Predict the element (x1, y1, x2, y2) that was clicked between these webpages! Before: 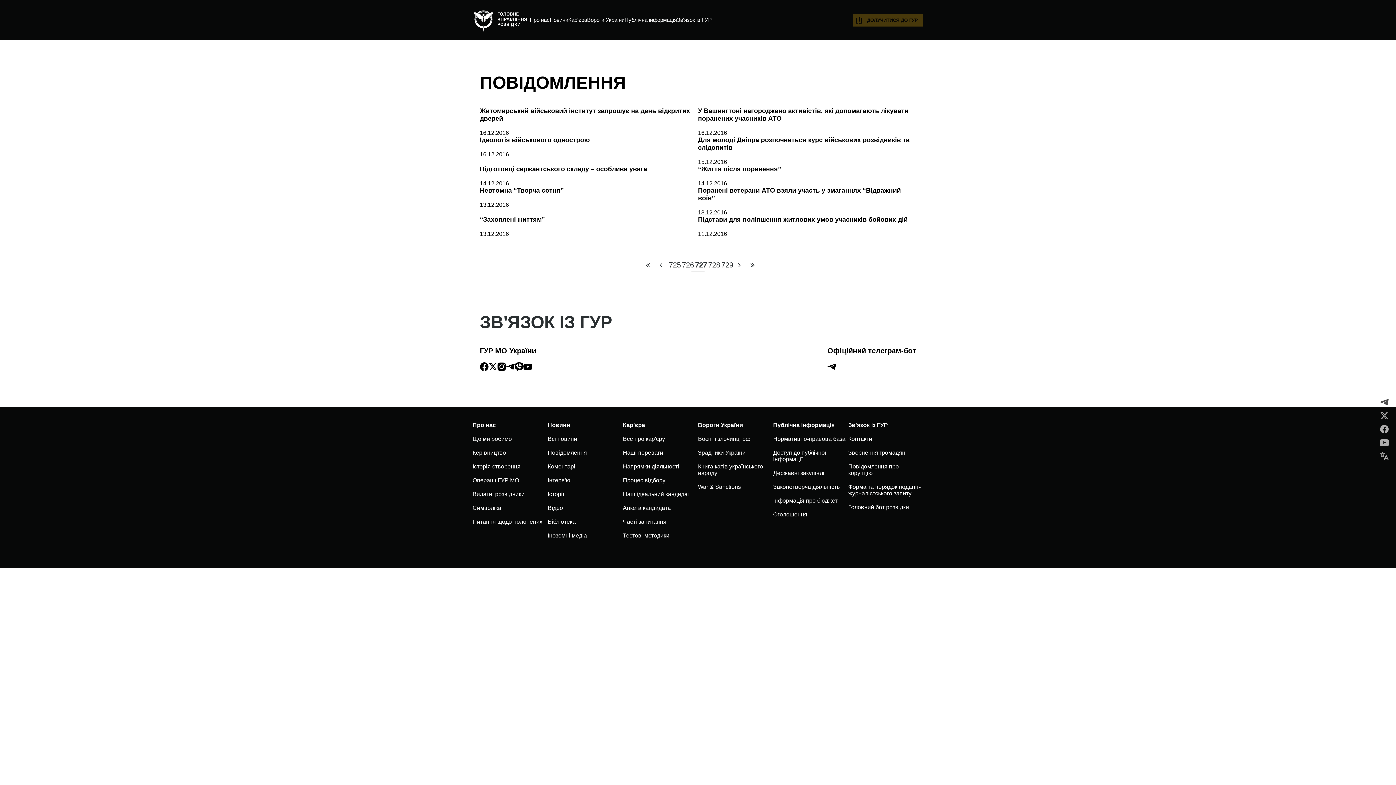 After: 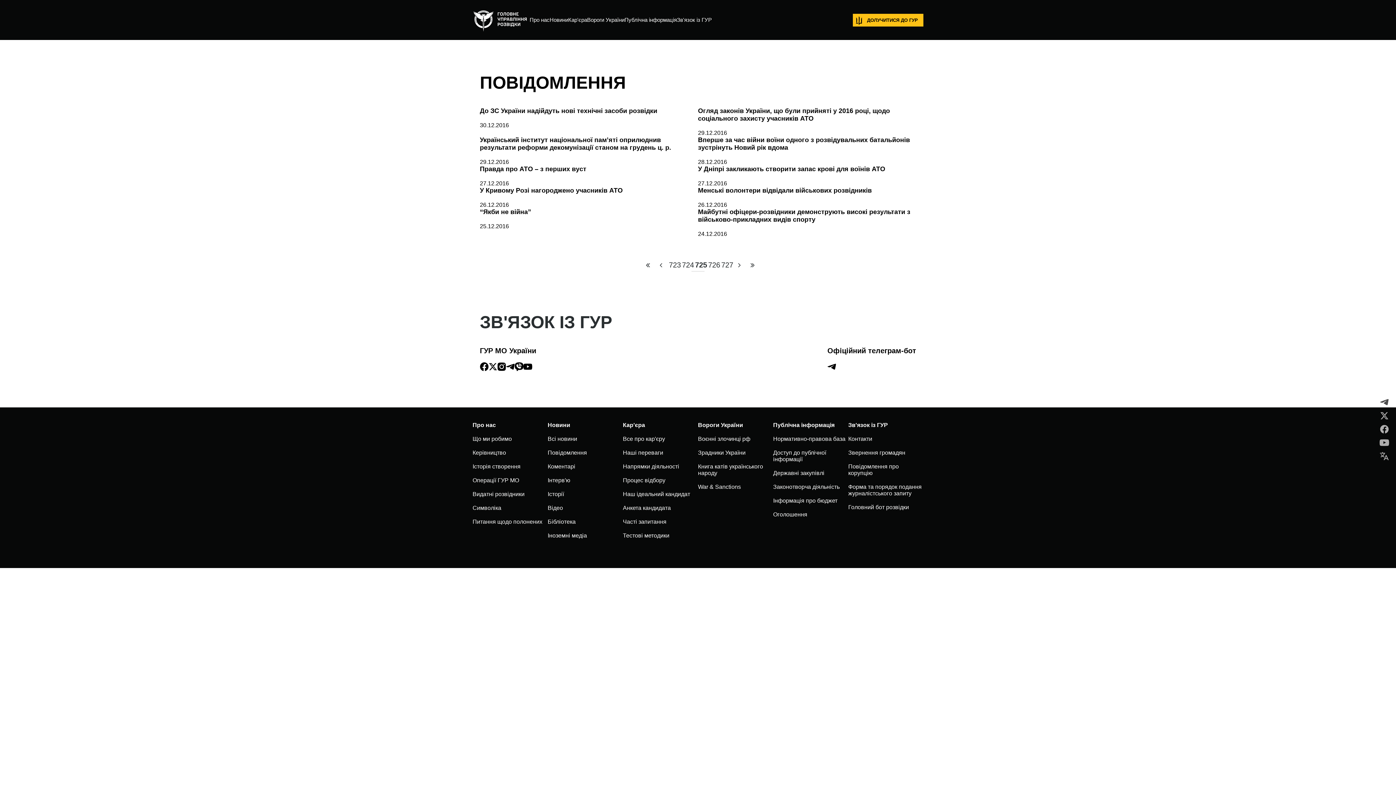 Action: bbox: (665, 259, 678, 271) label: 725